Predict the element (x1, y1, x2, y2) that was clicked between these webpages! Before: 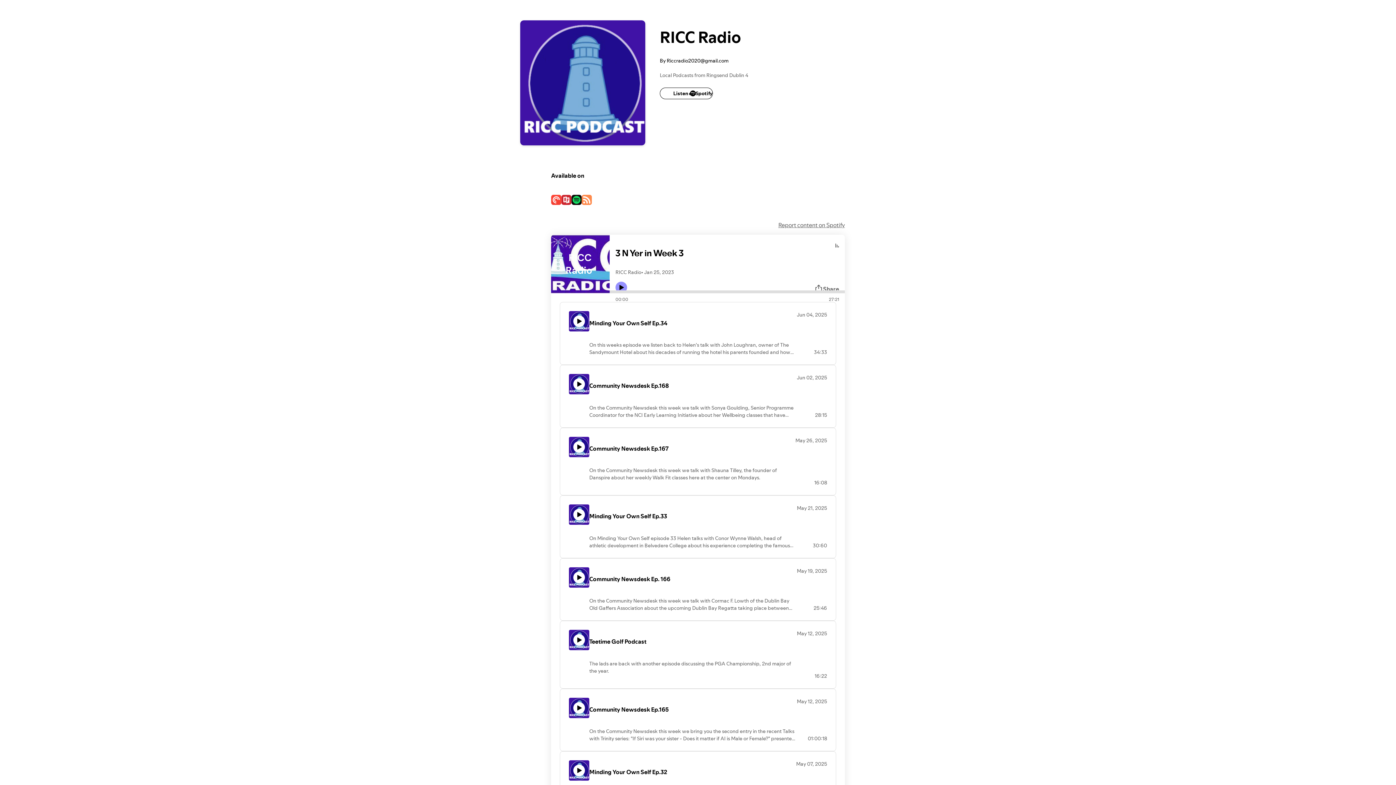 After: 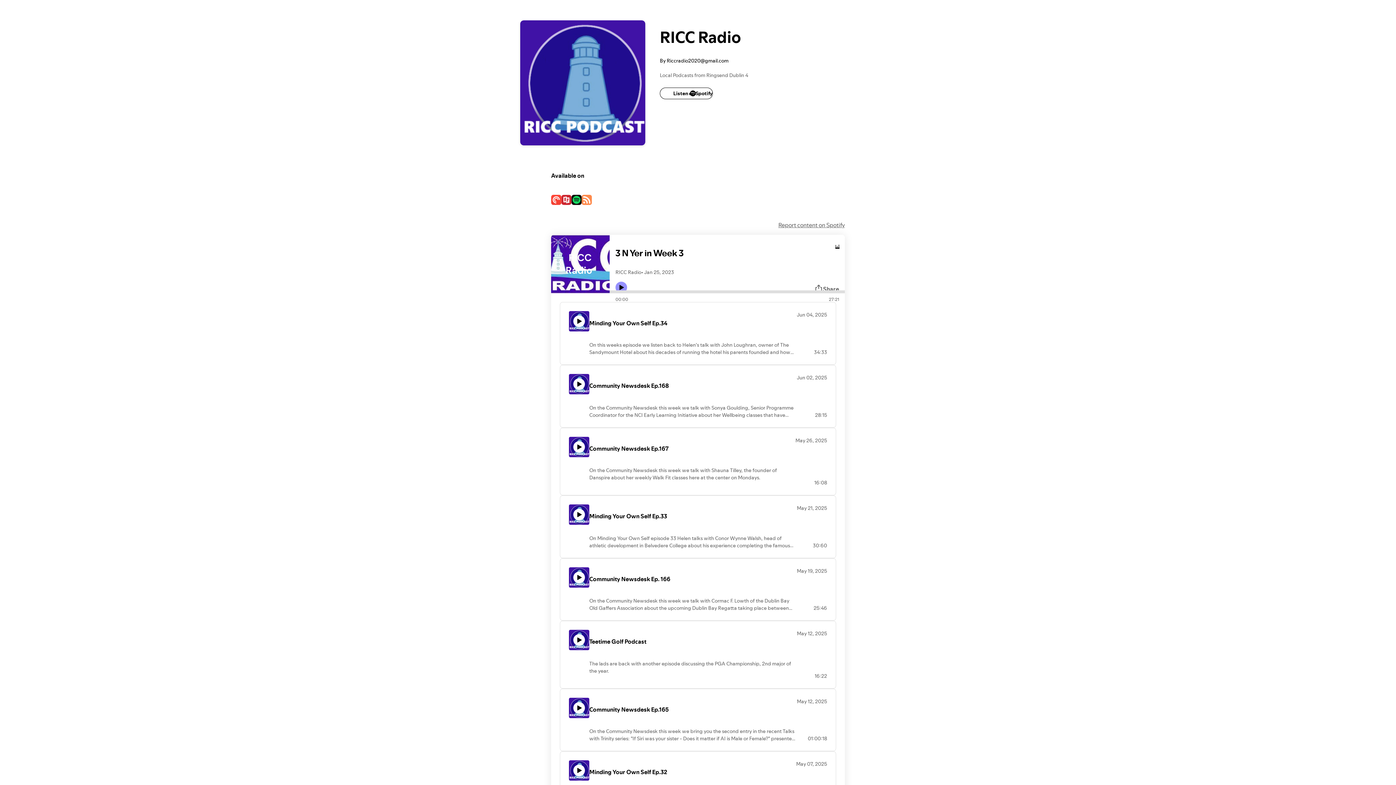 Action: label: Play audio bbox: (835, 243, 839, 247)